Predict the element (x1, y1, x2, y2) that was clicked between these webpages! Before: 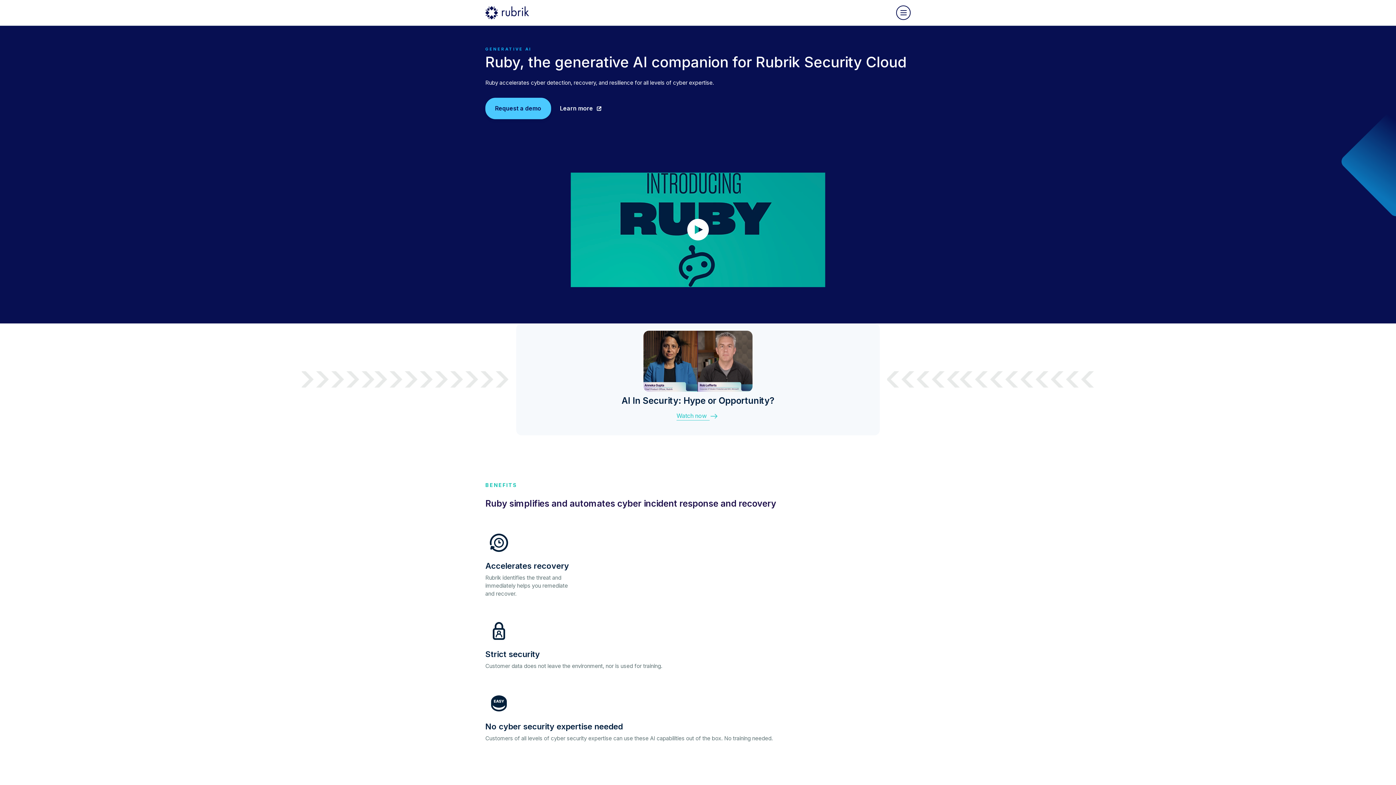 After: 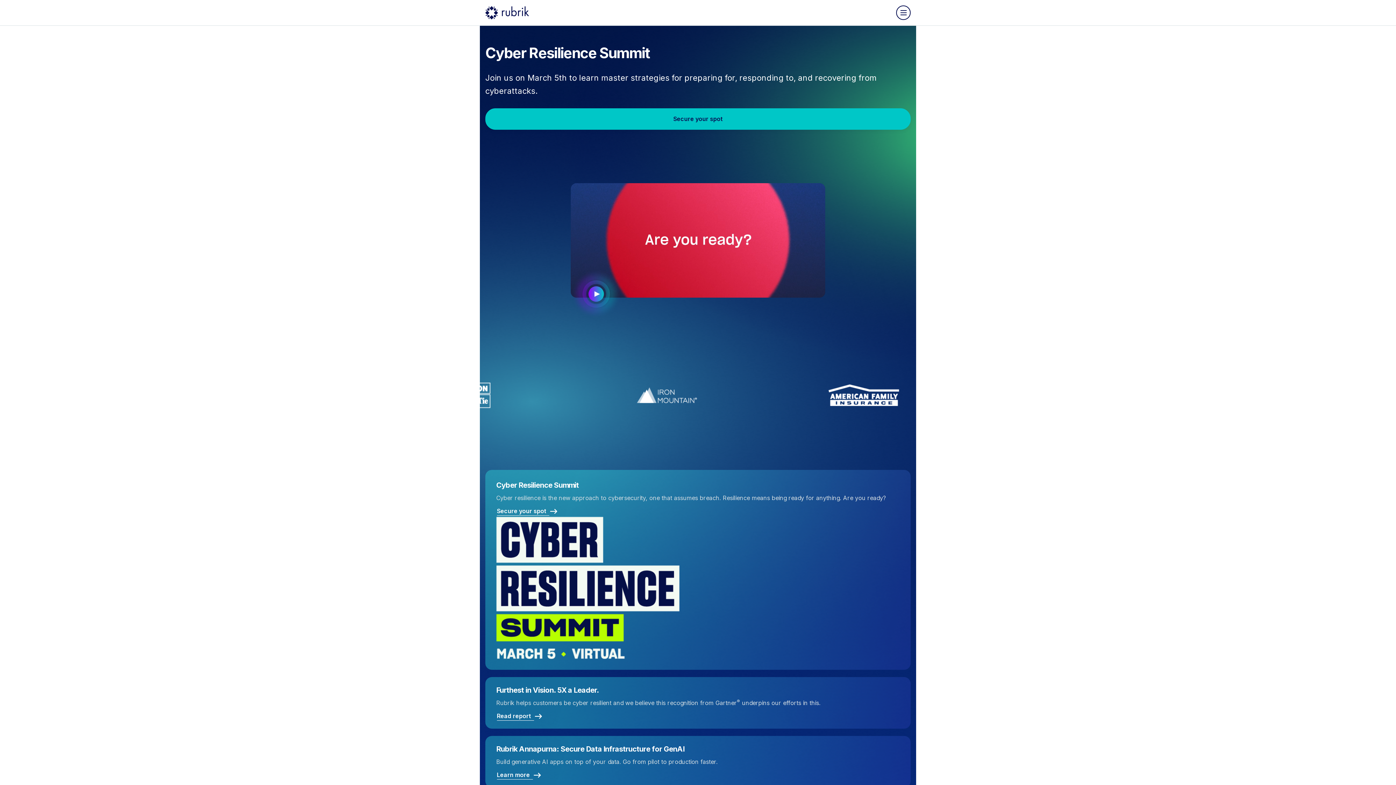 Action: bbox: (485, 5, 529, 19) label: Rubrik Logo